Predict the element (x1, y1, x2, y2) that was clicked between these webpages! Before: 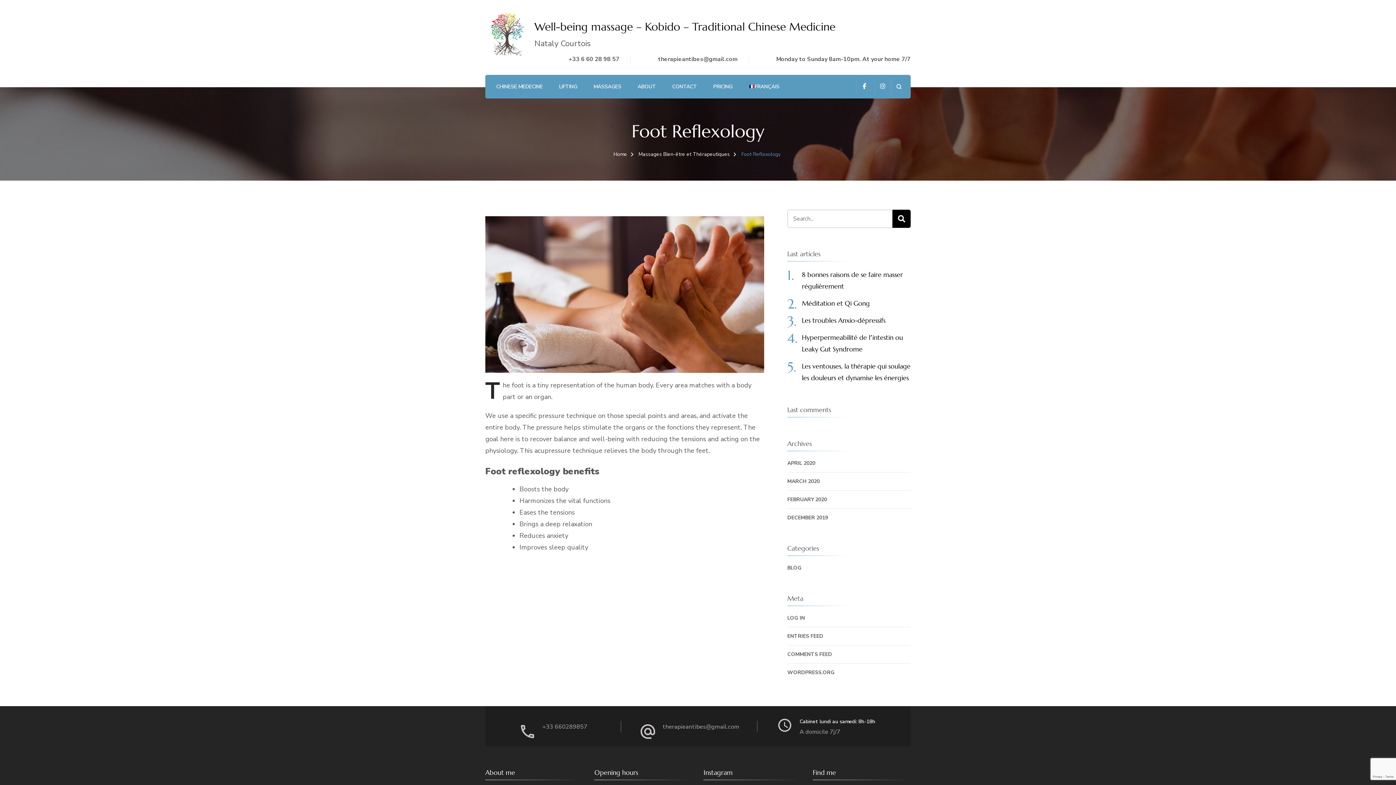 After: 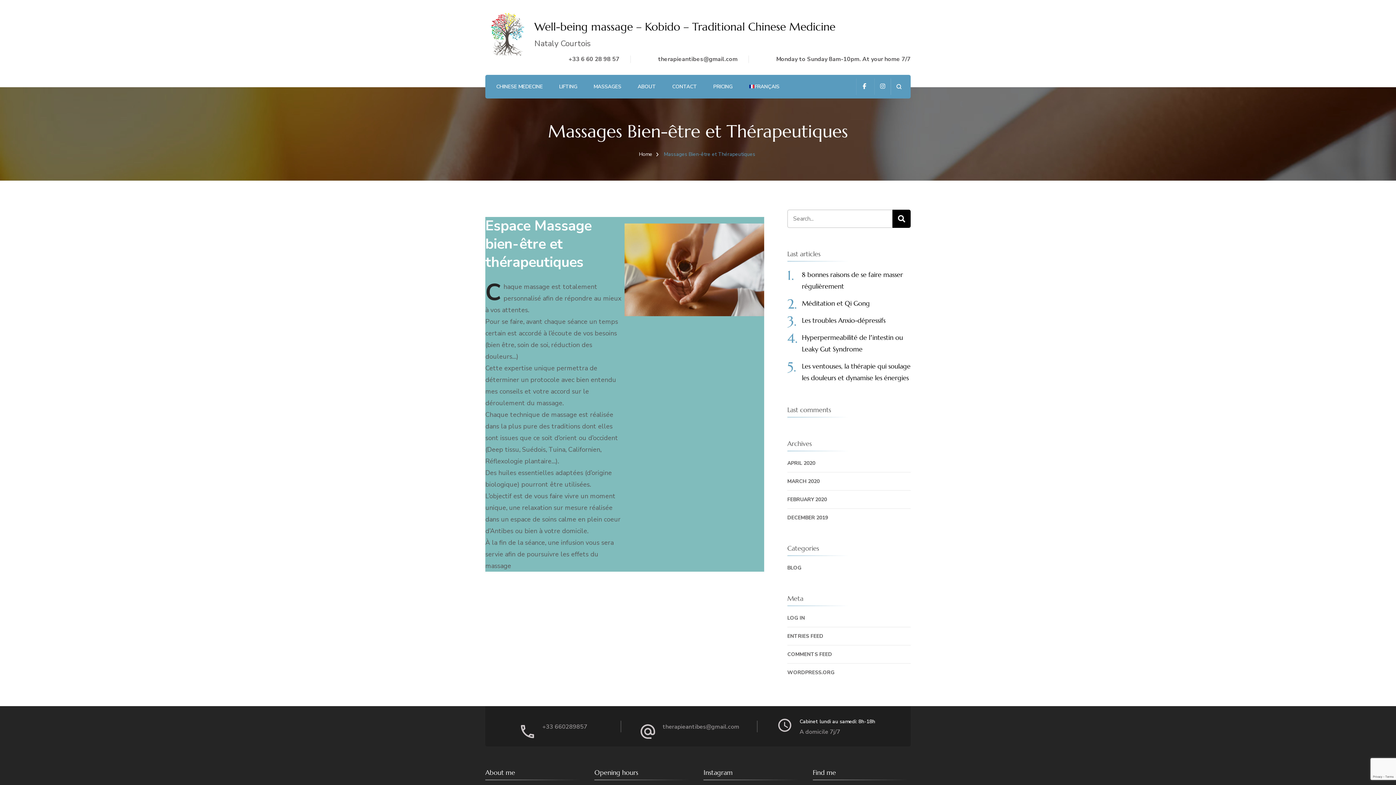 Action: label: Massages Bien-être et Thérapeutiques bbox: (638, 150, 730, 157)